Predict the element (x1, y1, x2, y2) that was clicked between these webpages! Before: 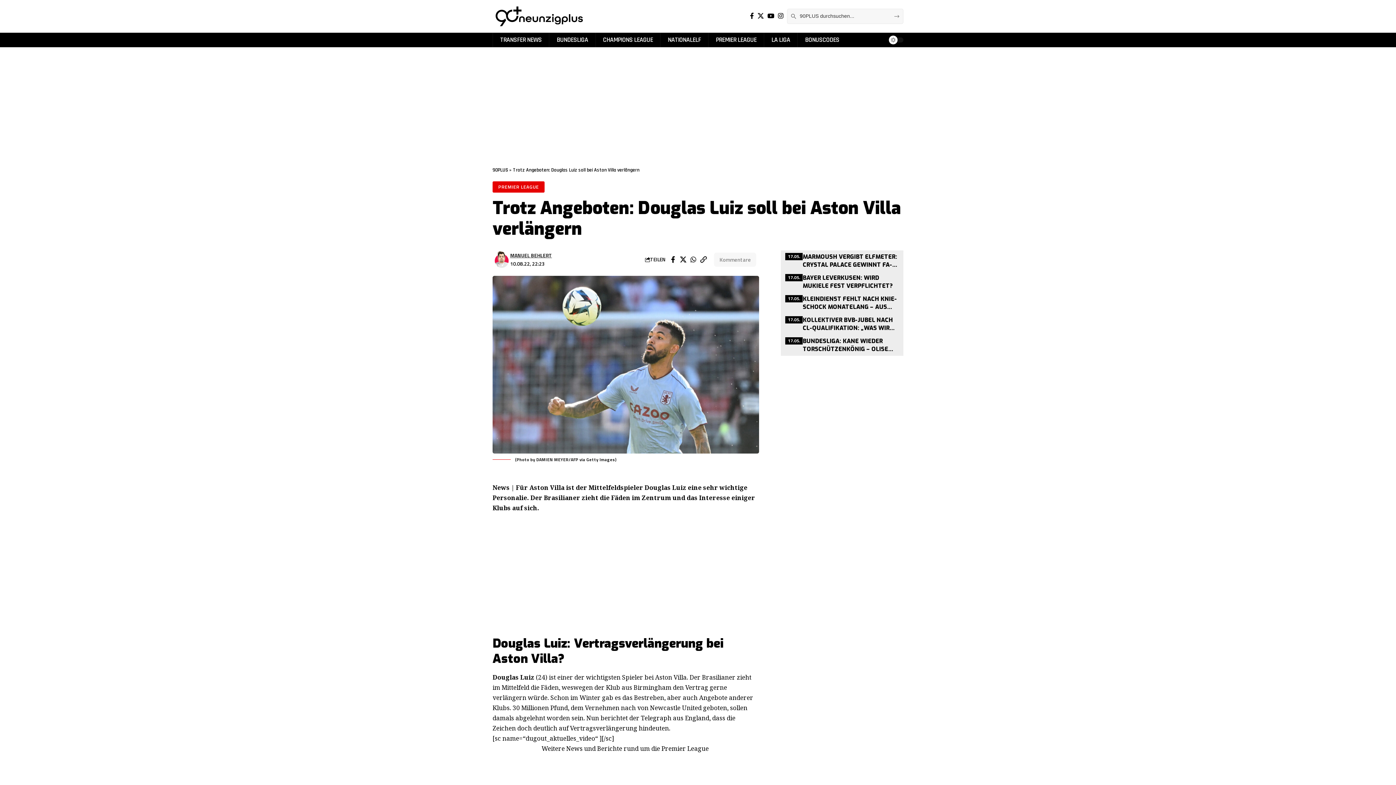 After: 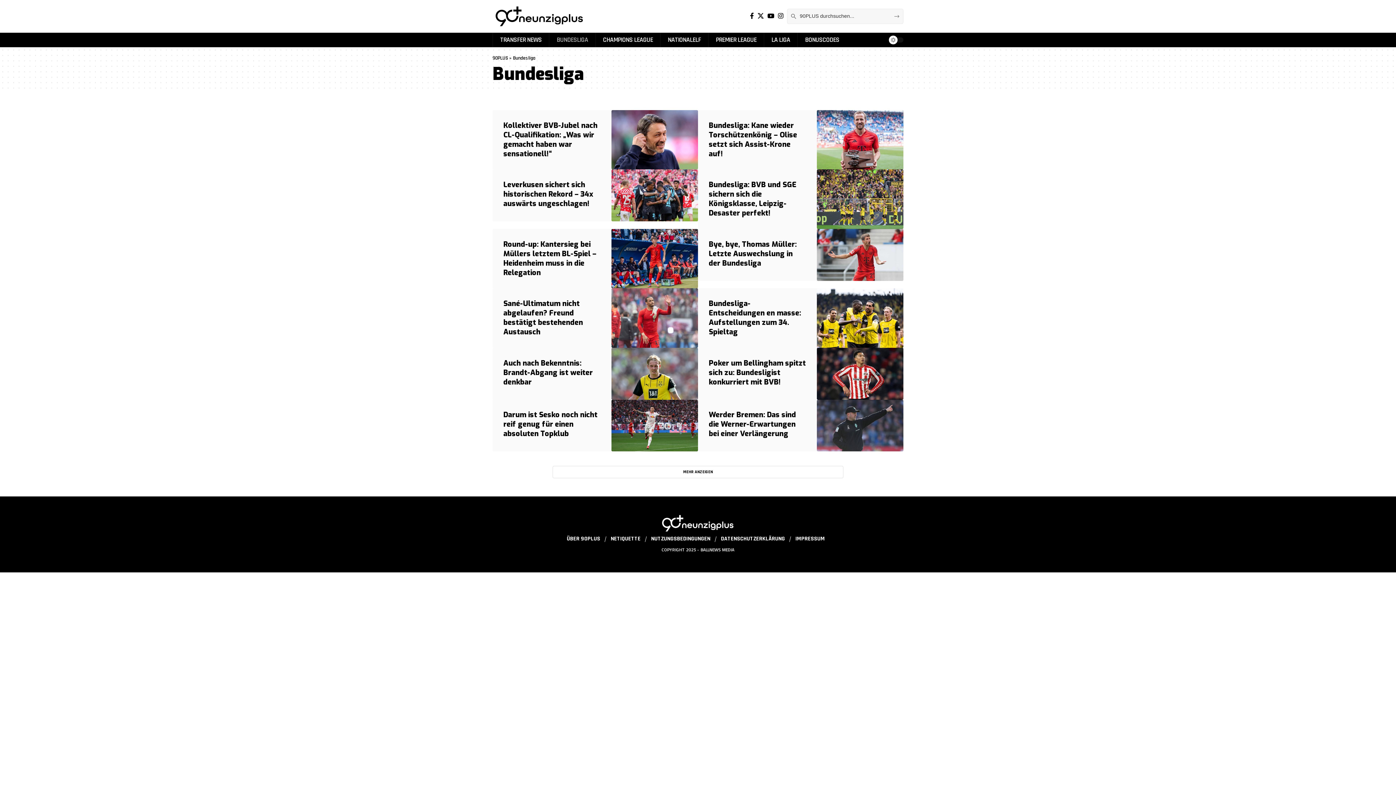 Action: label: BUNDESLIGA bbox: (549, 32, 595, 47)